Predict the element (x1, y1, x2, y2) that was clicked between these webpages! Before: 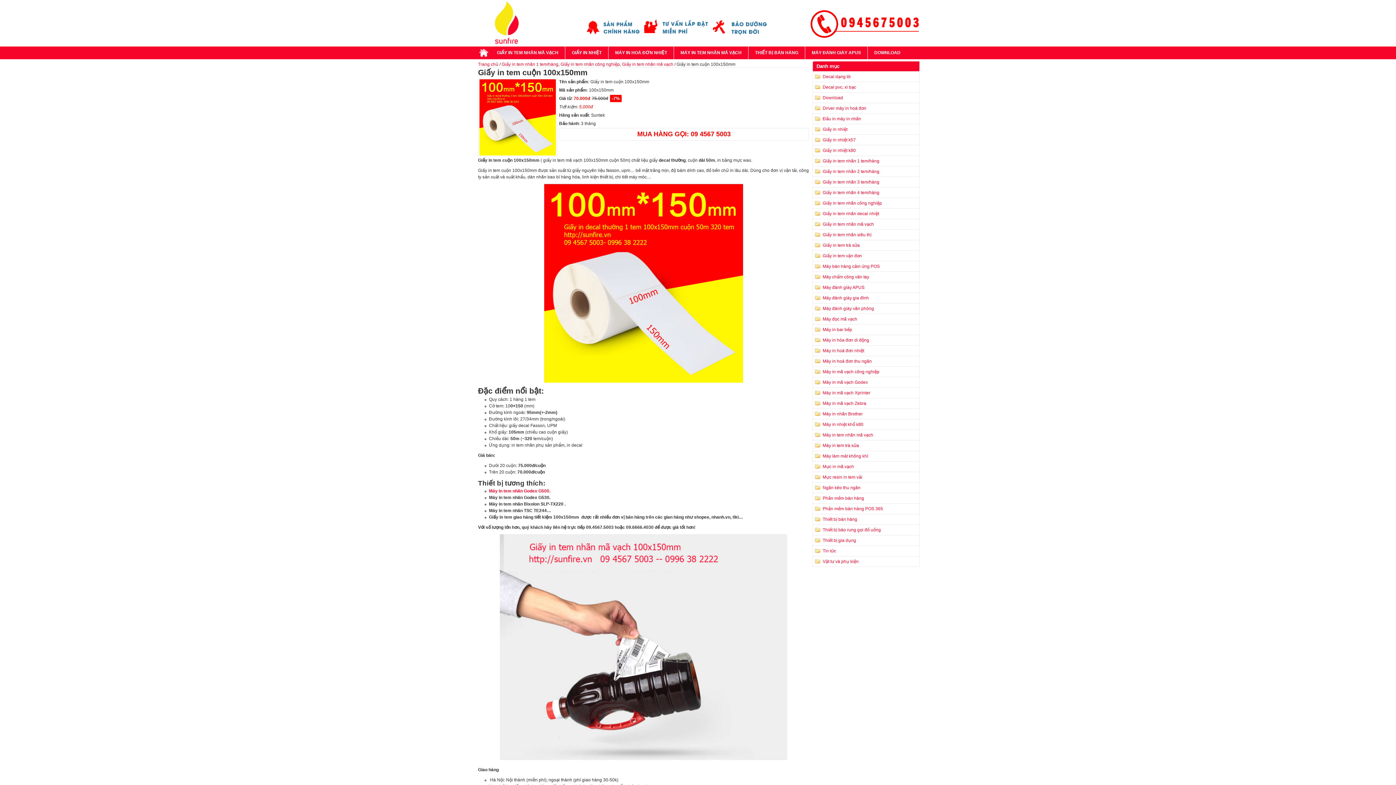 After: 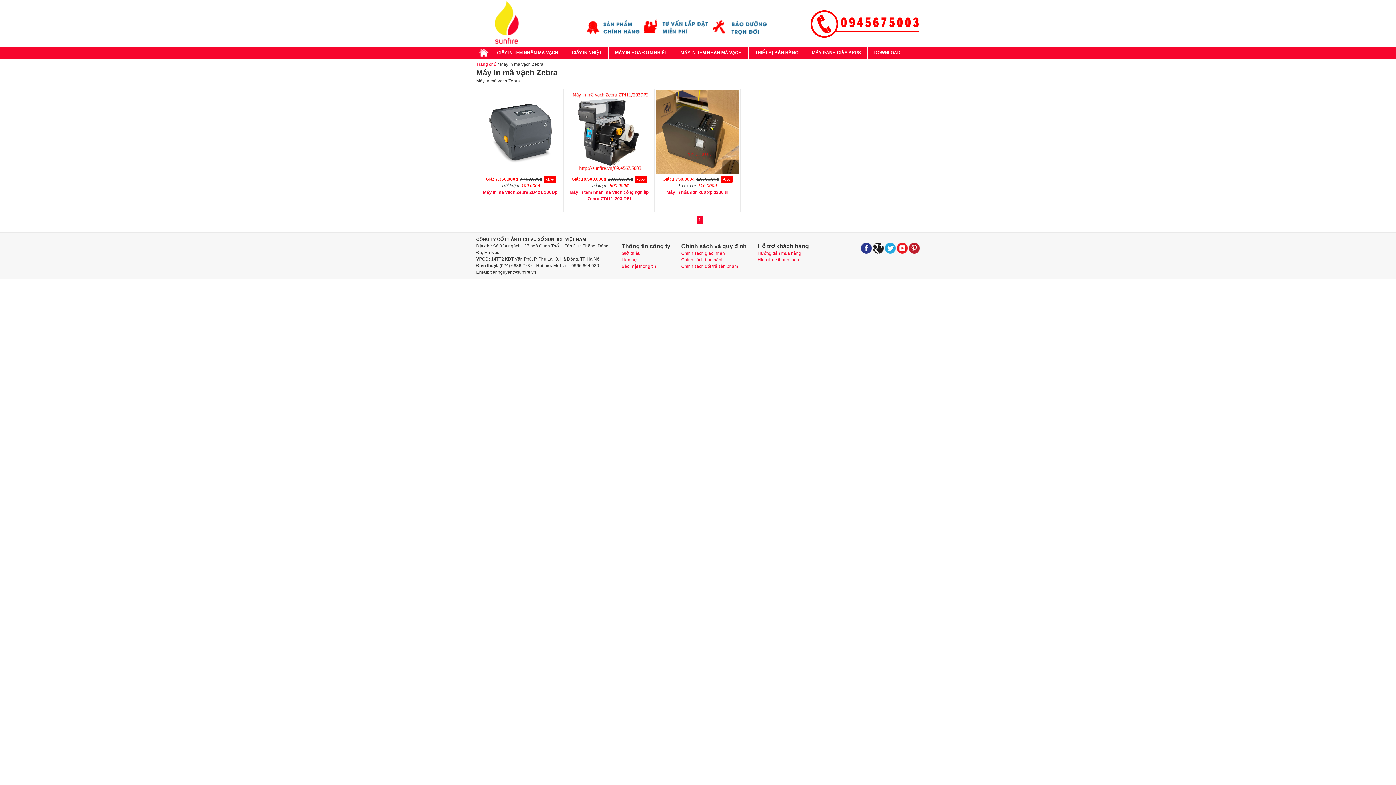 Action: label: Máy in mã vạch Zebra bbox: (822, 401, 866, 406)